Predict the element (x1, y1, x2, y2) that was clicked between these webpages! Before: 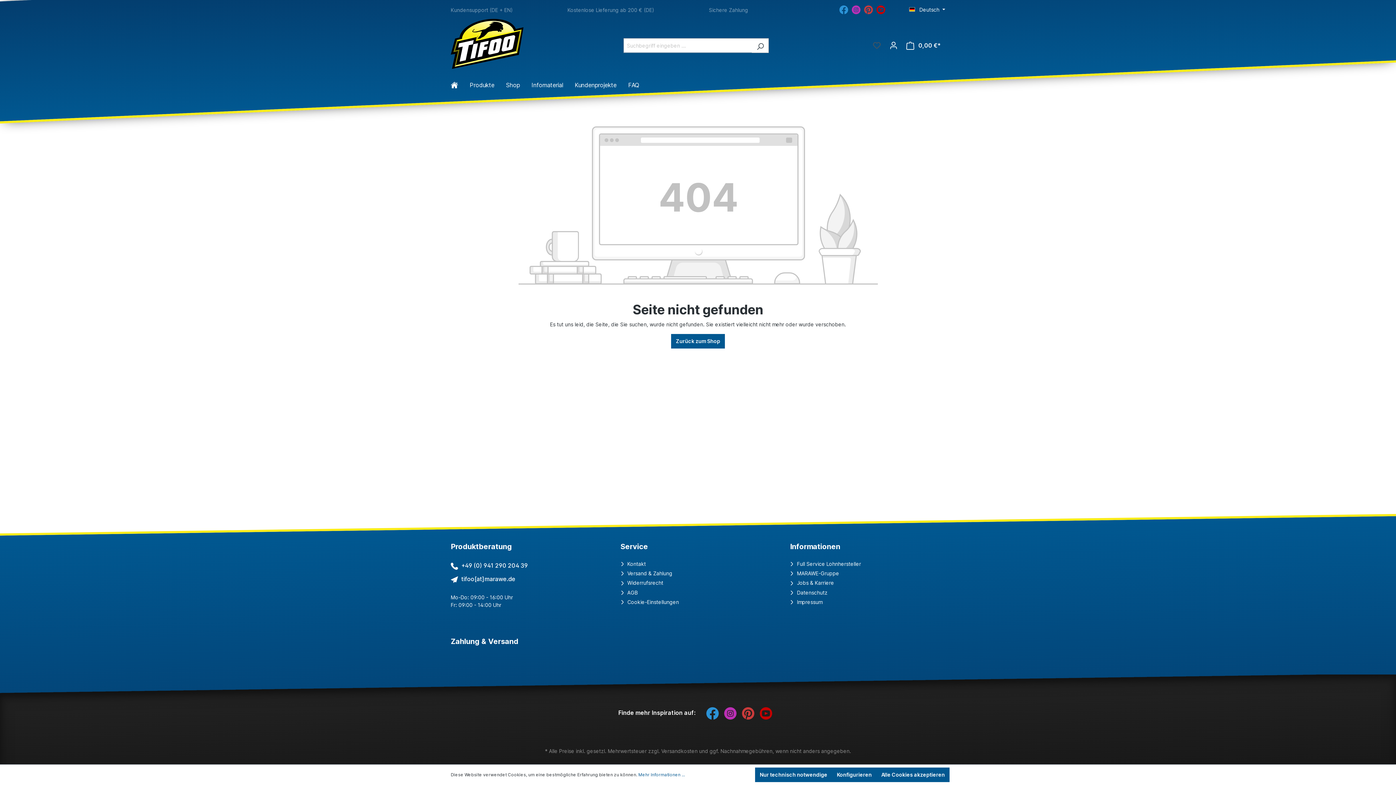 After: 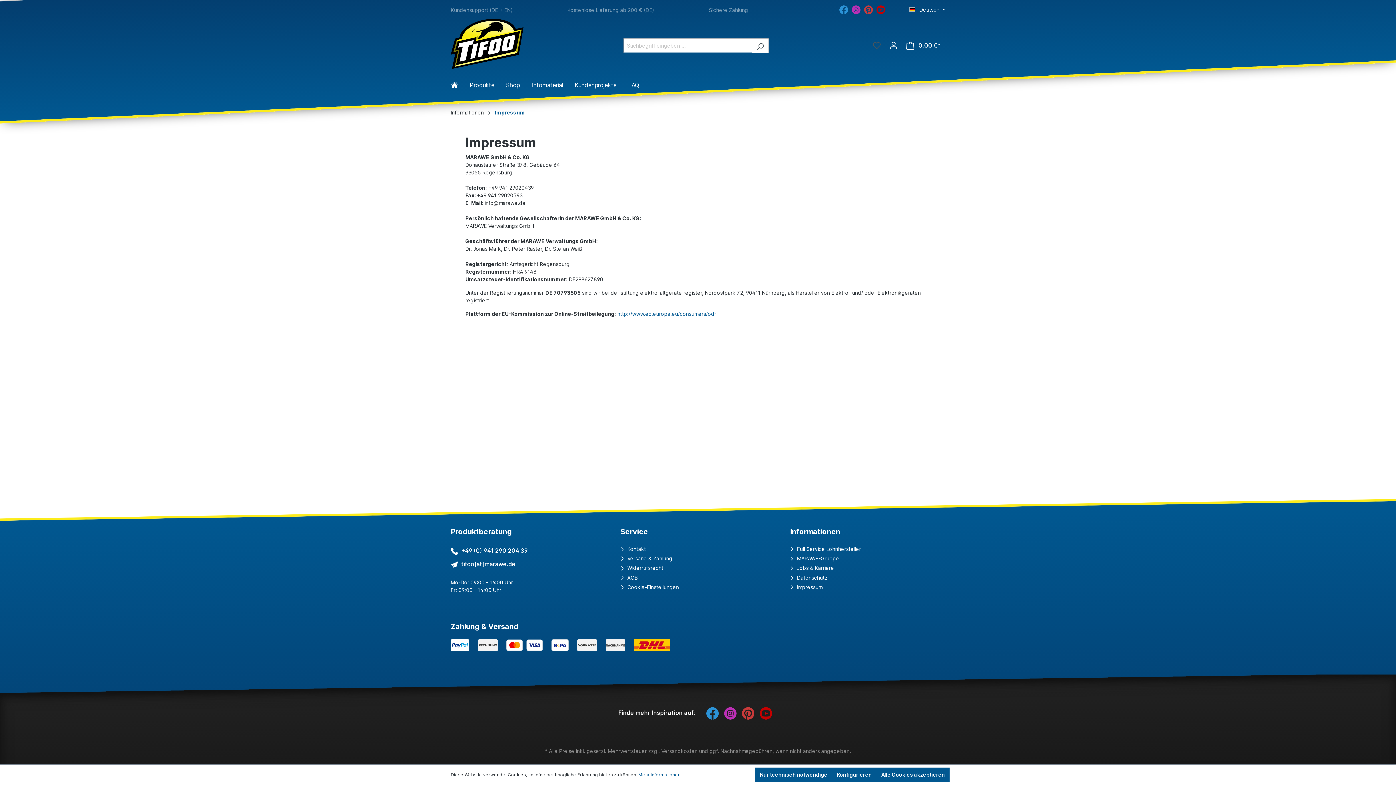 Action: bbox: (790, 599, 822, 605) label:  Impressum